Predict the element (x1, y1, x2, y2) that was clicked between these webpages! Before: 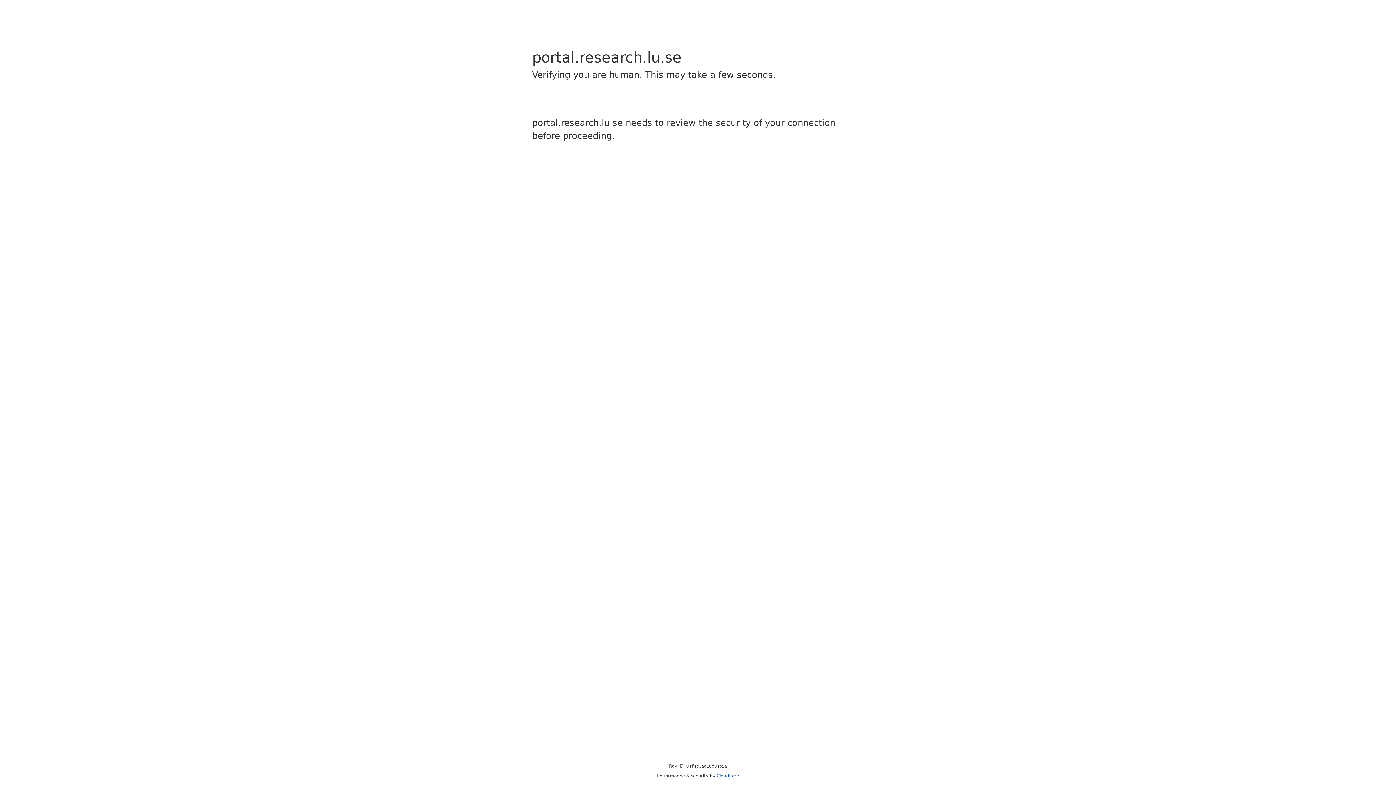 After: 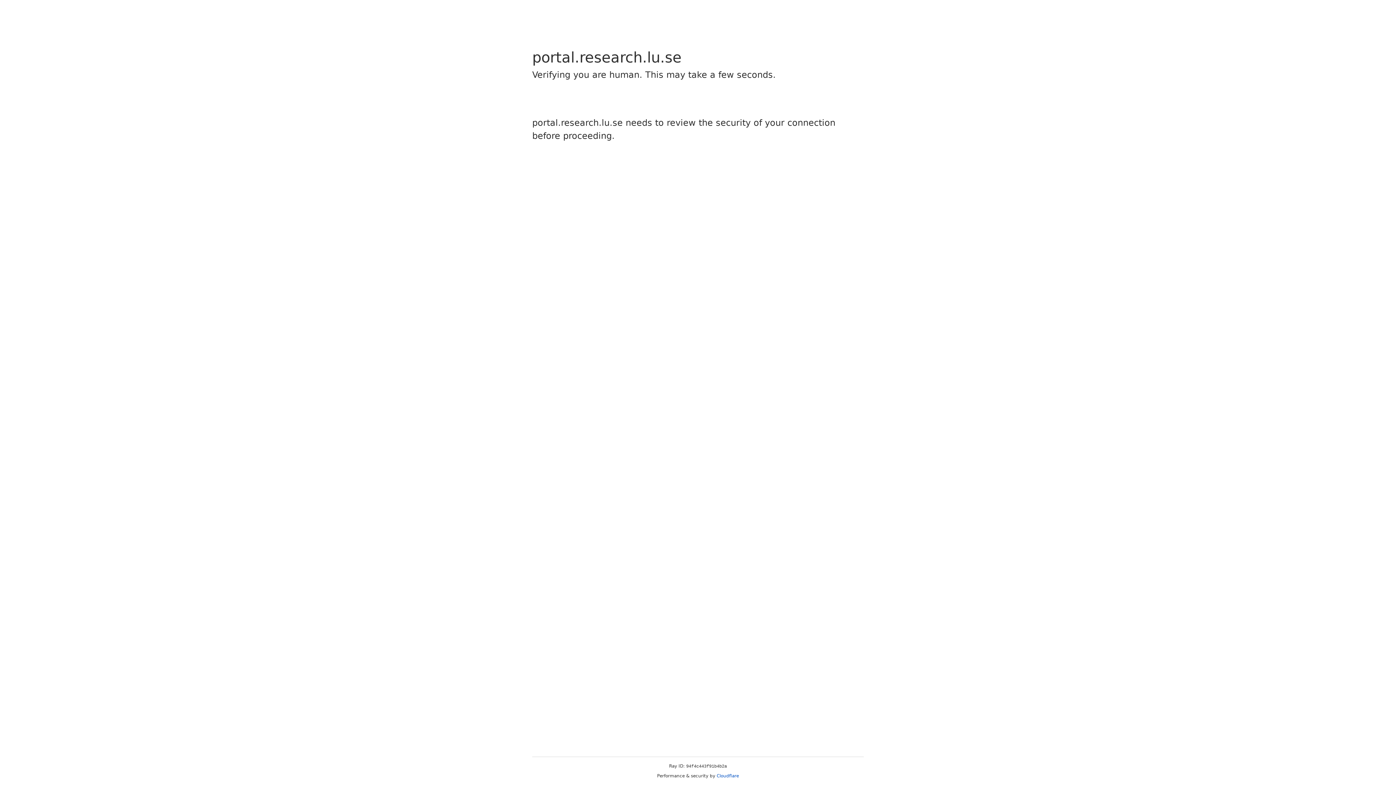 Action: label: Cloudflare bbox: (716, 773, 739, 778)